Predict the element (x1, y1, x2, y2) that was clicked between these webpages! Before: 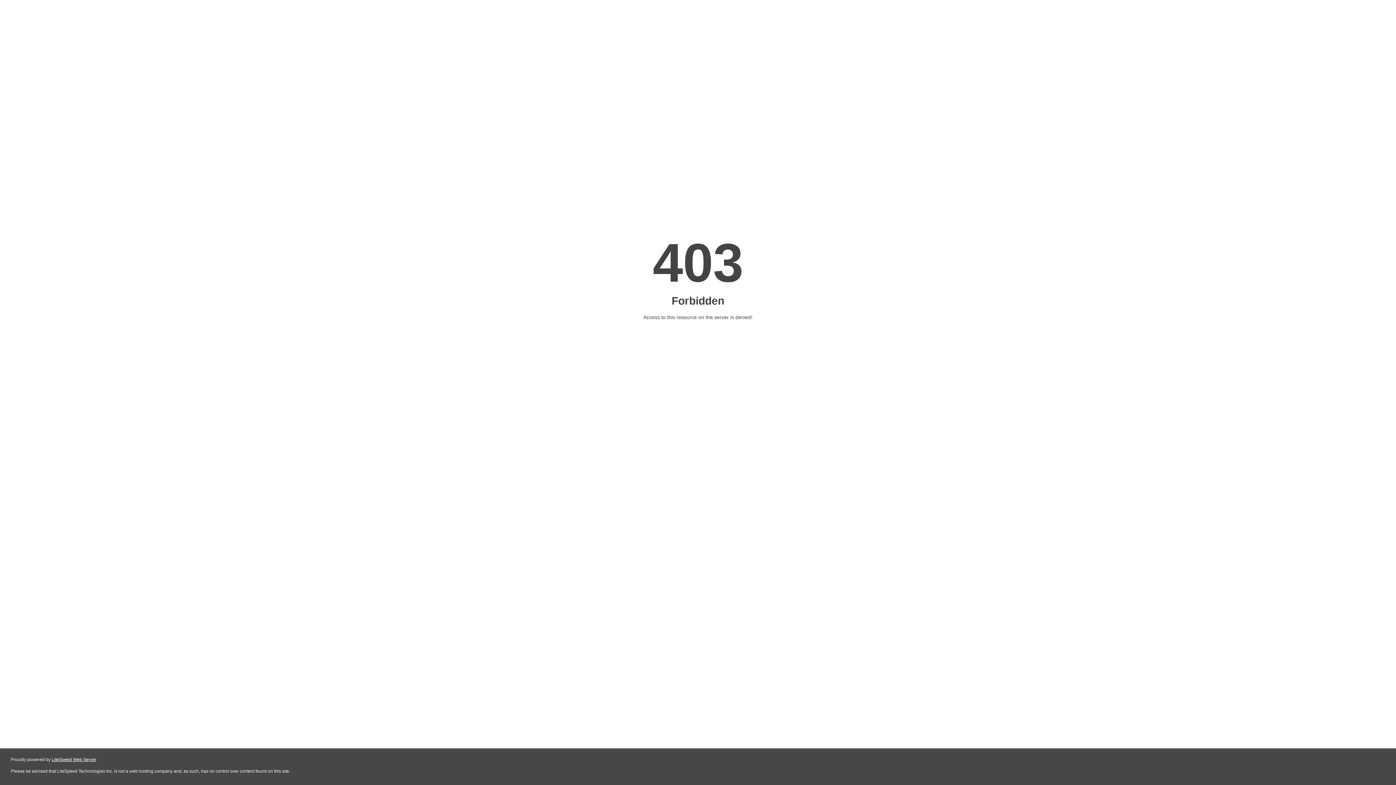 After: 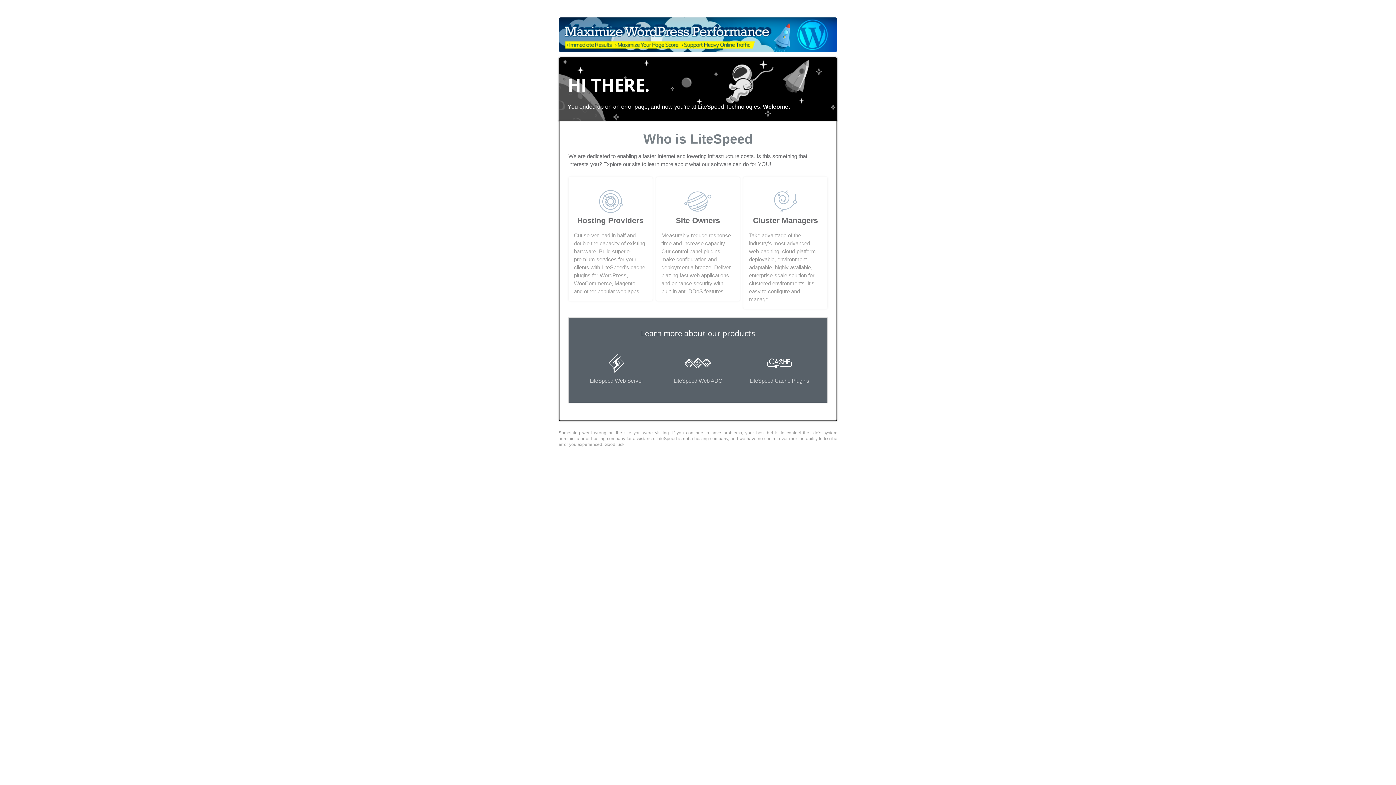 Action: bbox: (51, 757, 96, 762) label: LiteSpeed Web Server